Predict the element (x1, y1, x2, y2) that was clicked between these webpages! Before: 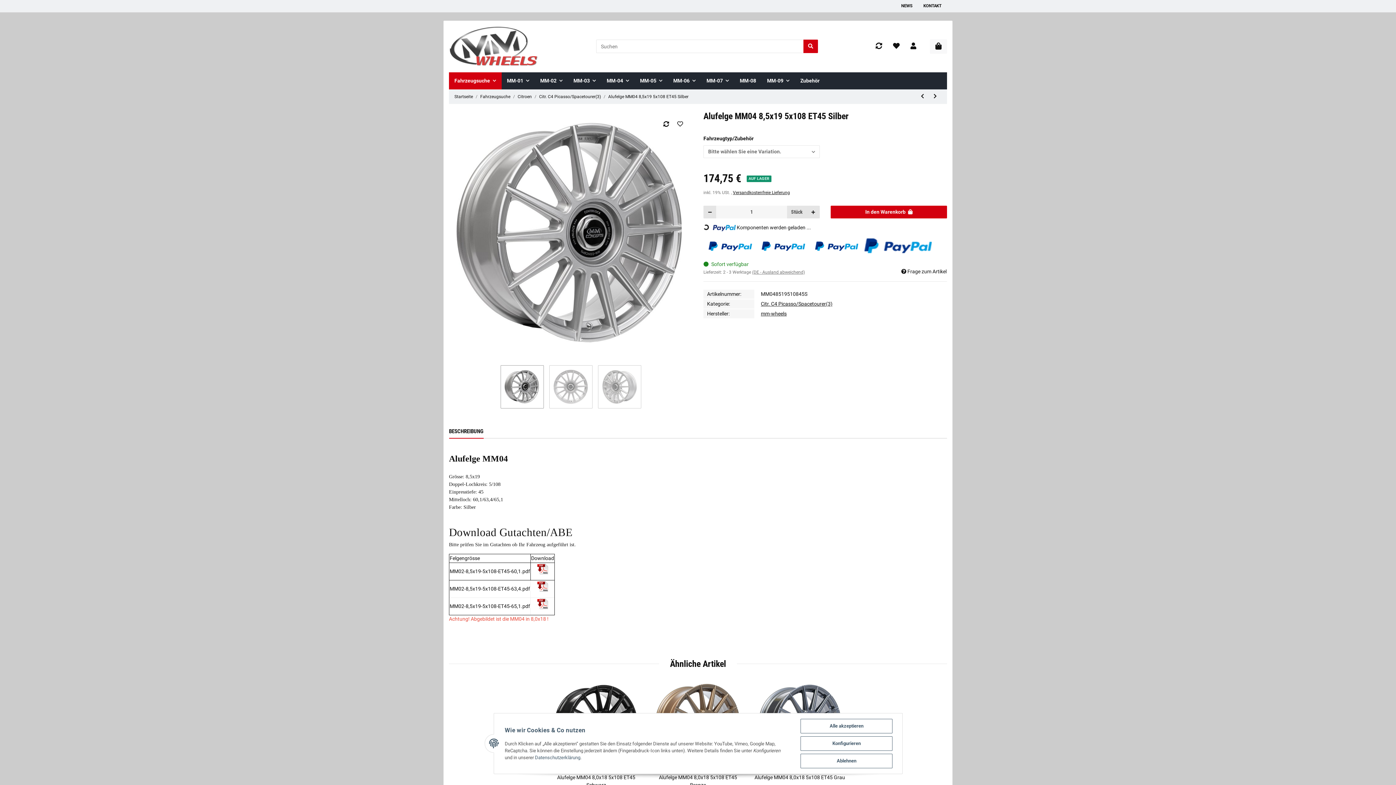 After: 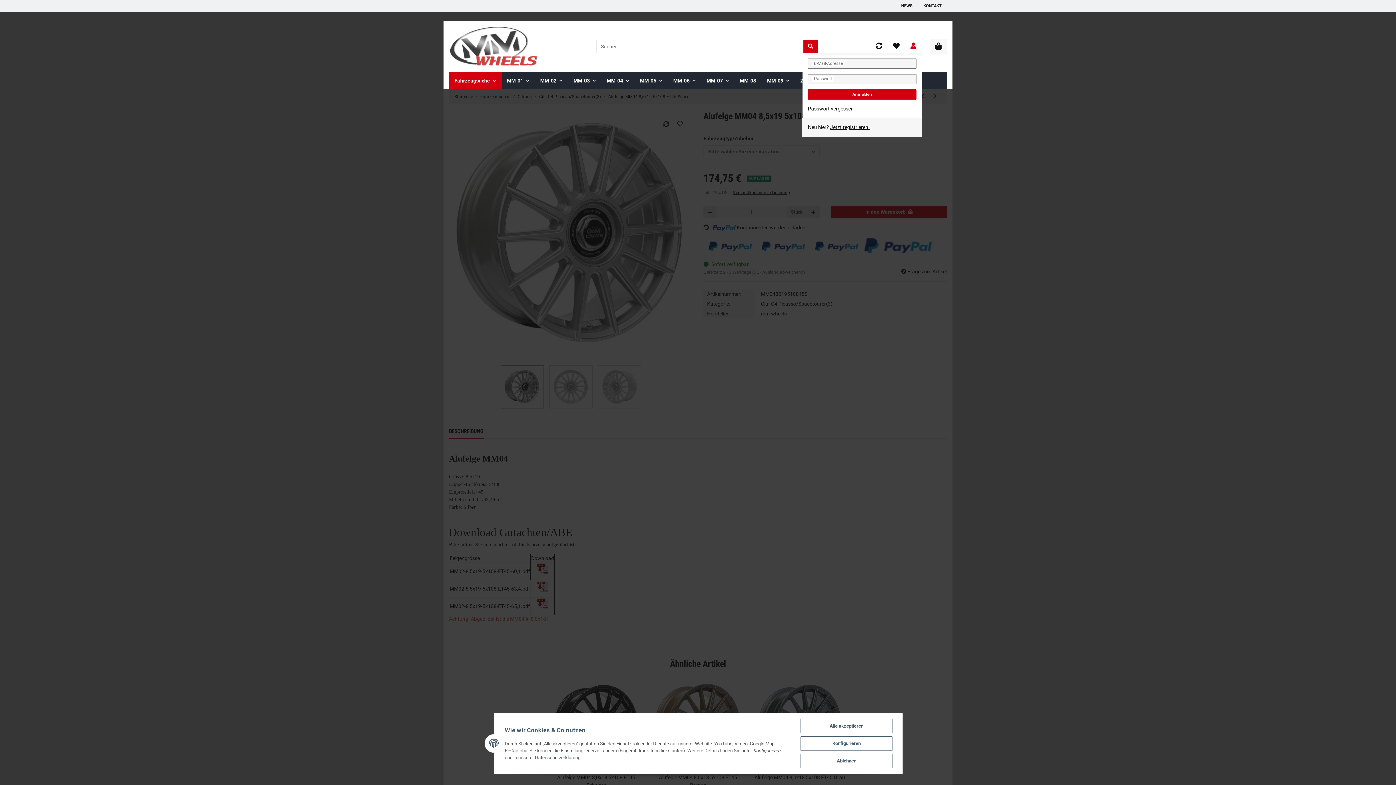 Action: bbox: (905, 42, 922, 50) label: Mein Konto